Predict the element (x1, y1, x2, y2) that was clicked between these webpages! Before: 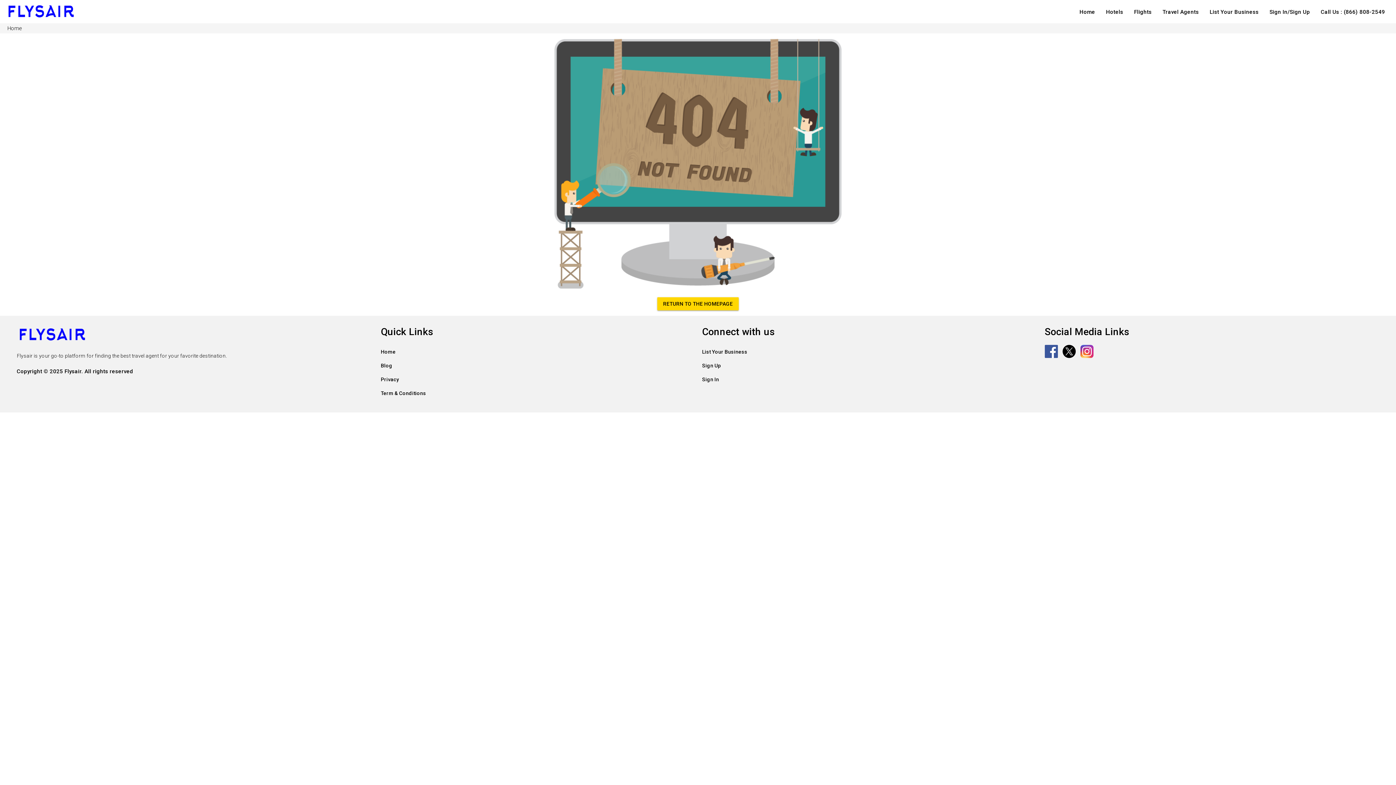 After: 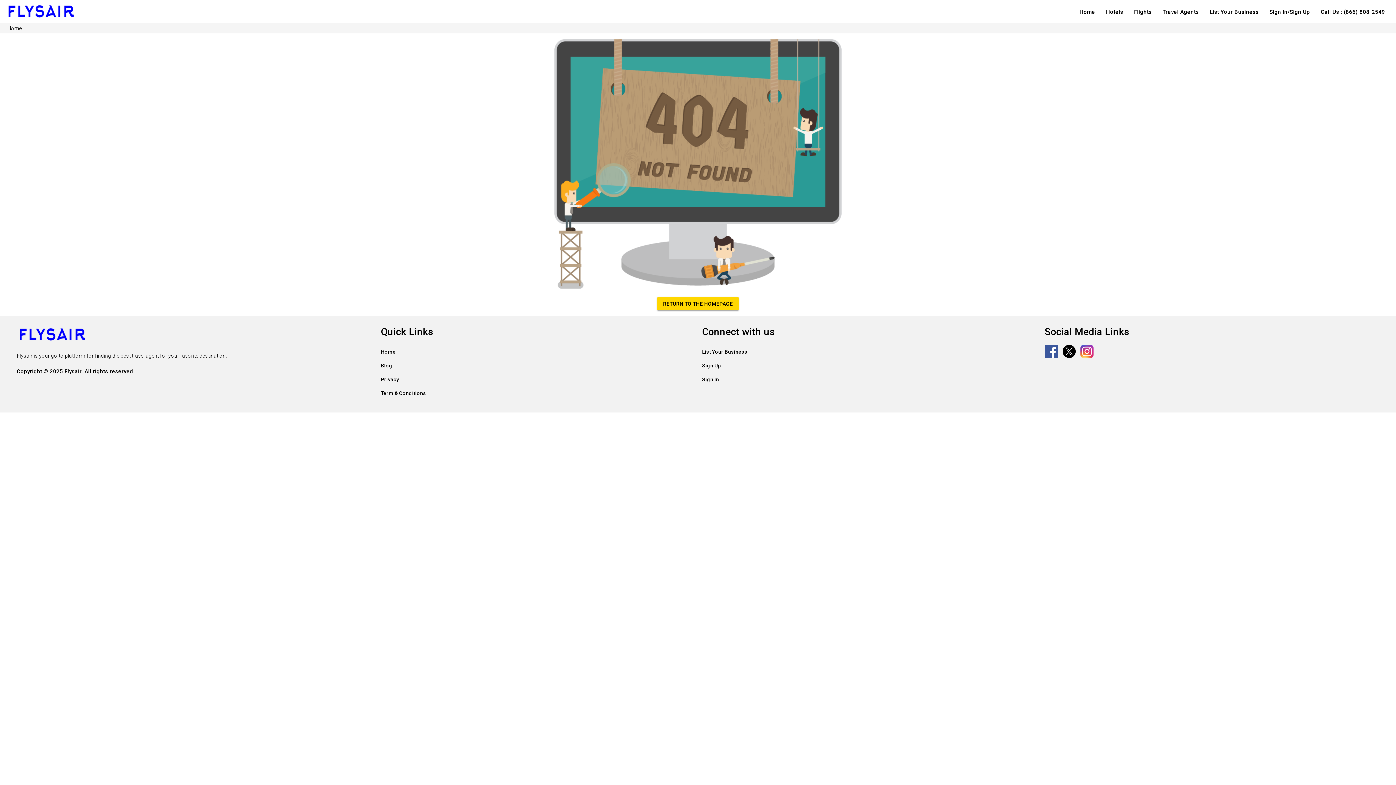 Action: bbox: (1045, 353, 1058, 359)